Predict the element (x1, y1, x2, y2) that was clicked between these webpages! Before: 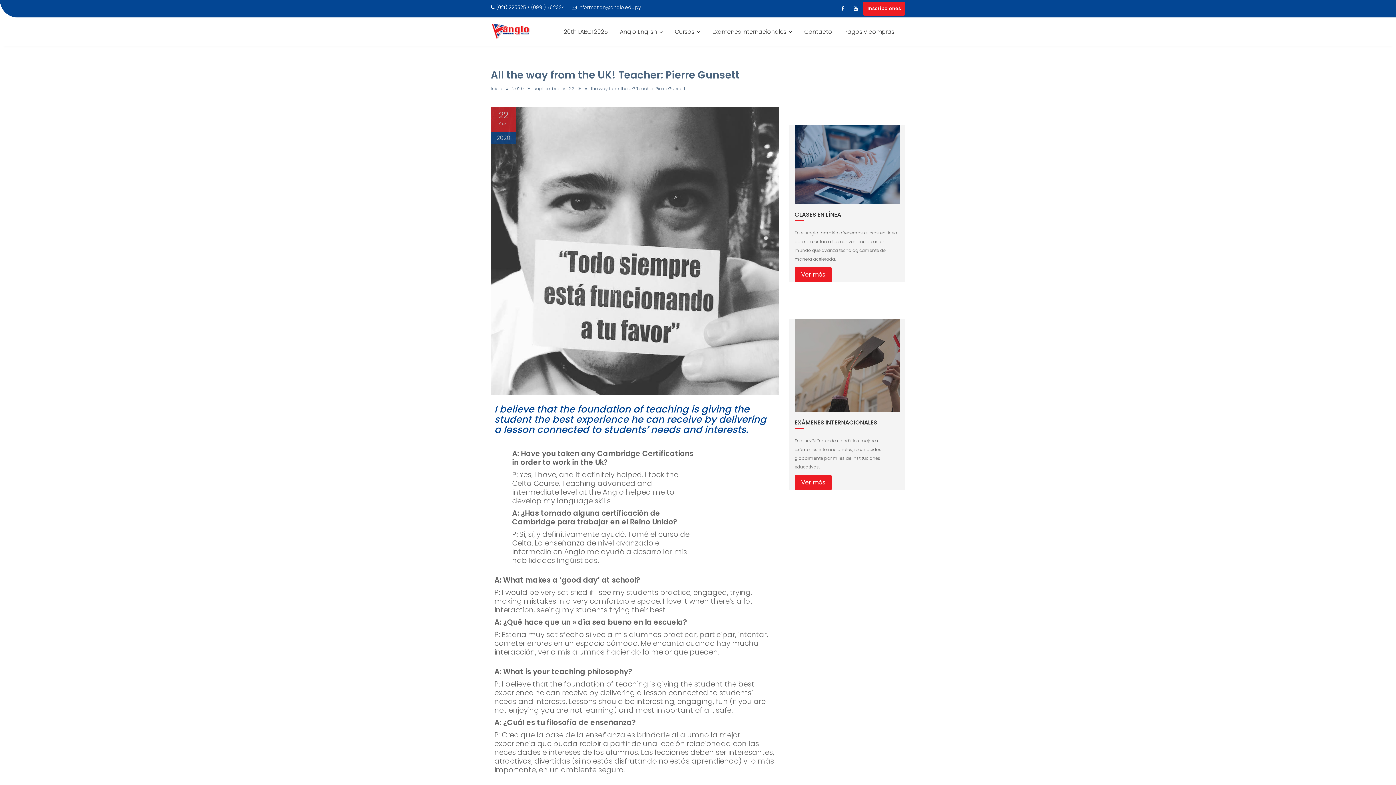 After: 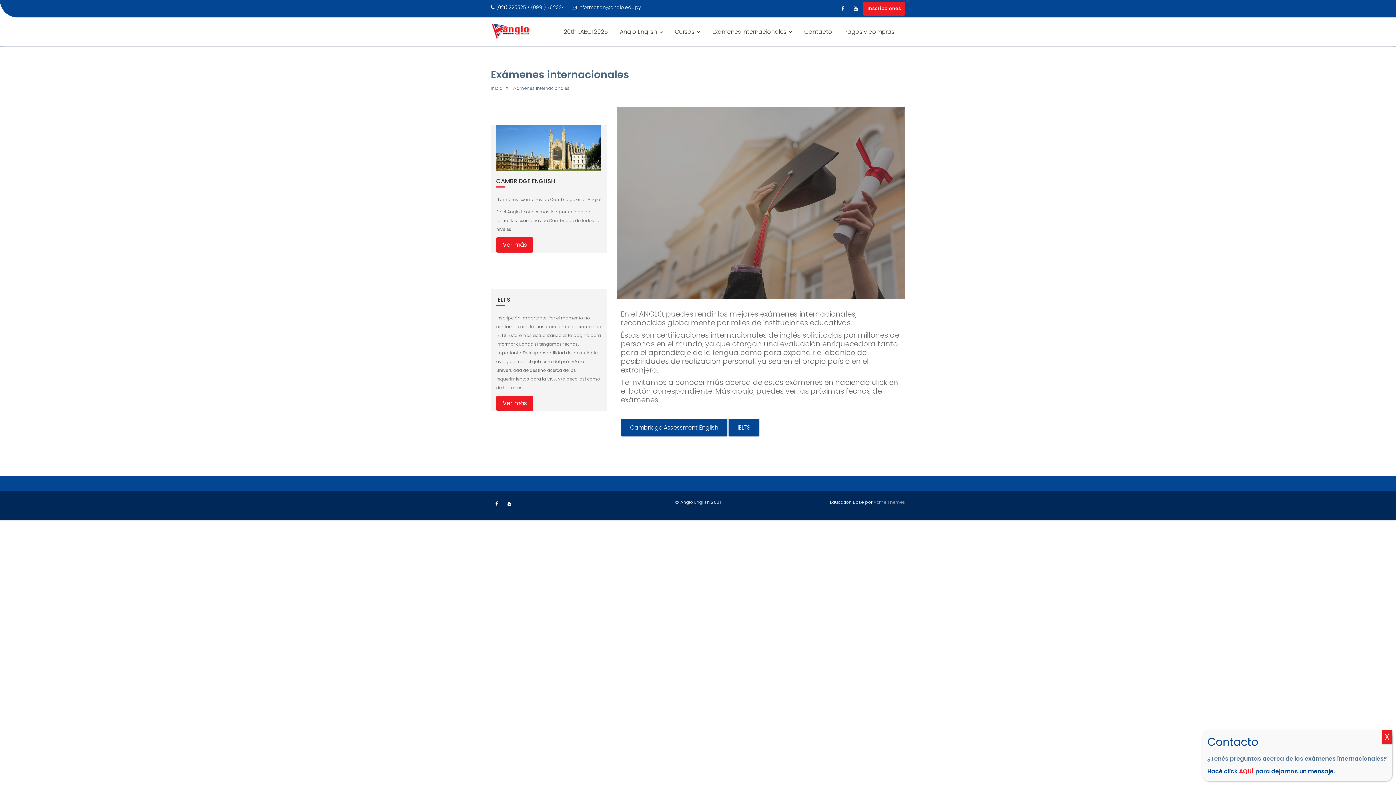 Action: label: Ver más bbox: (794, 475, 831, 490)